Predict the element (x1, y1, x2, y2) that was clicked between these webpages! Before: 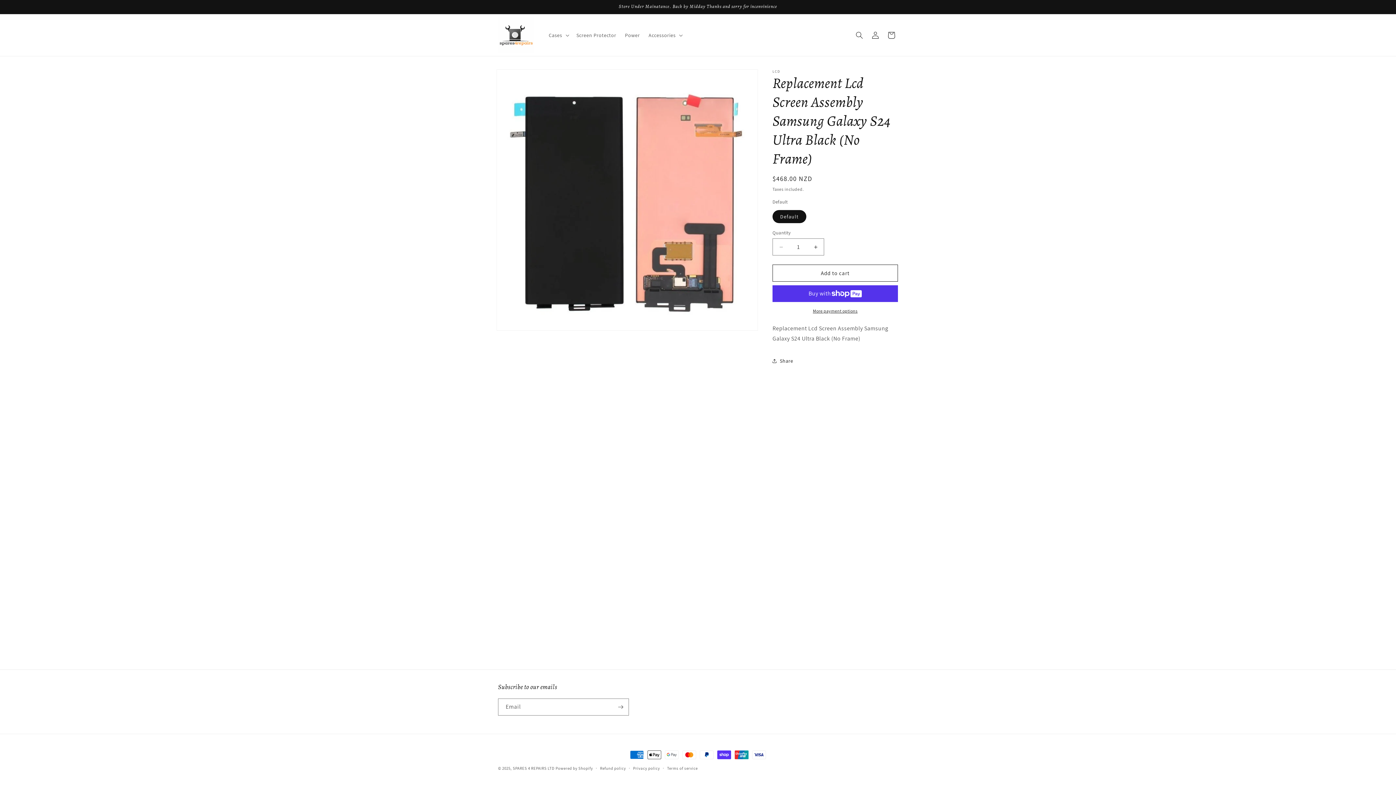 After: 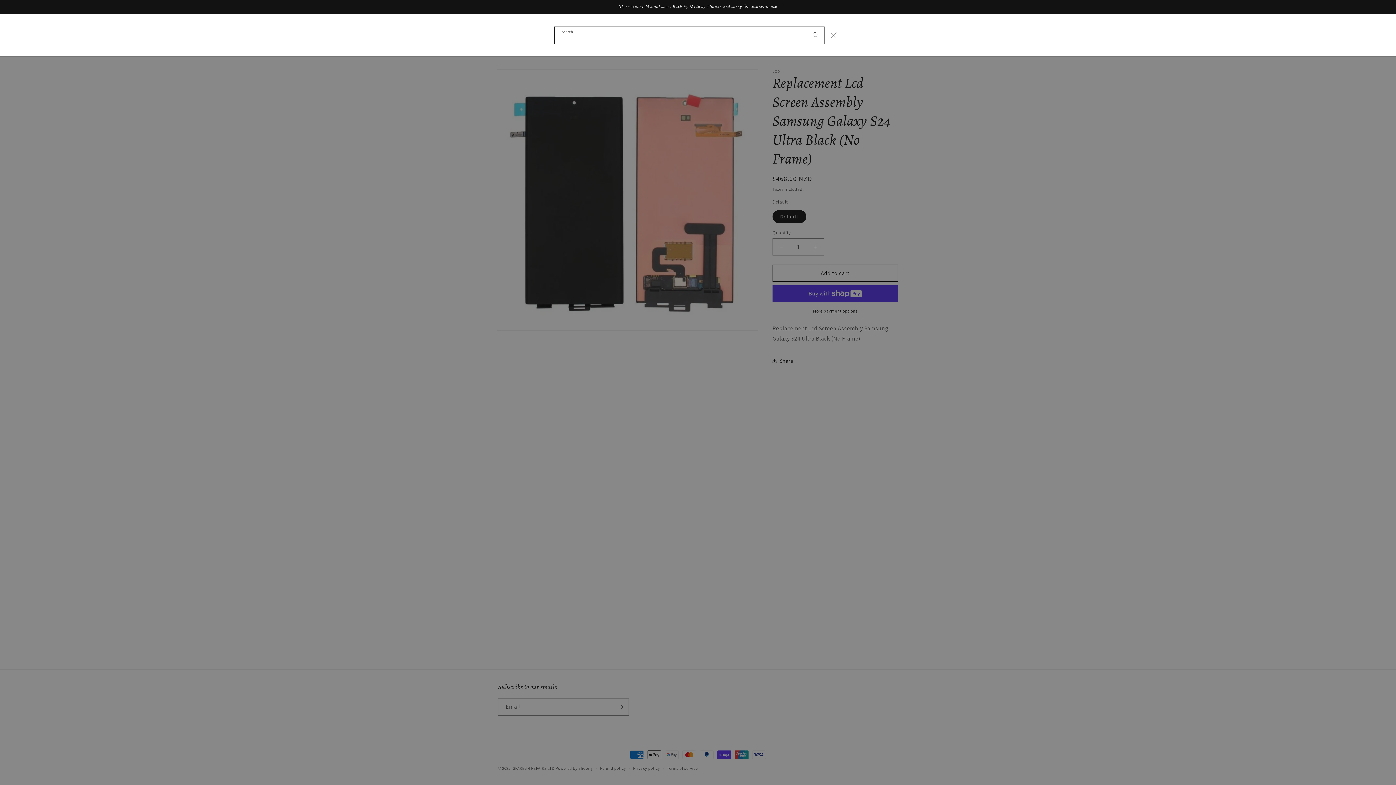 Action: label: Search bbox: (851, 27, 867, 43)